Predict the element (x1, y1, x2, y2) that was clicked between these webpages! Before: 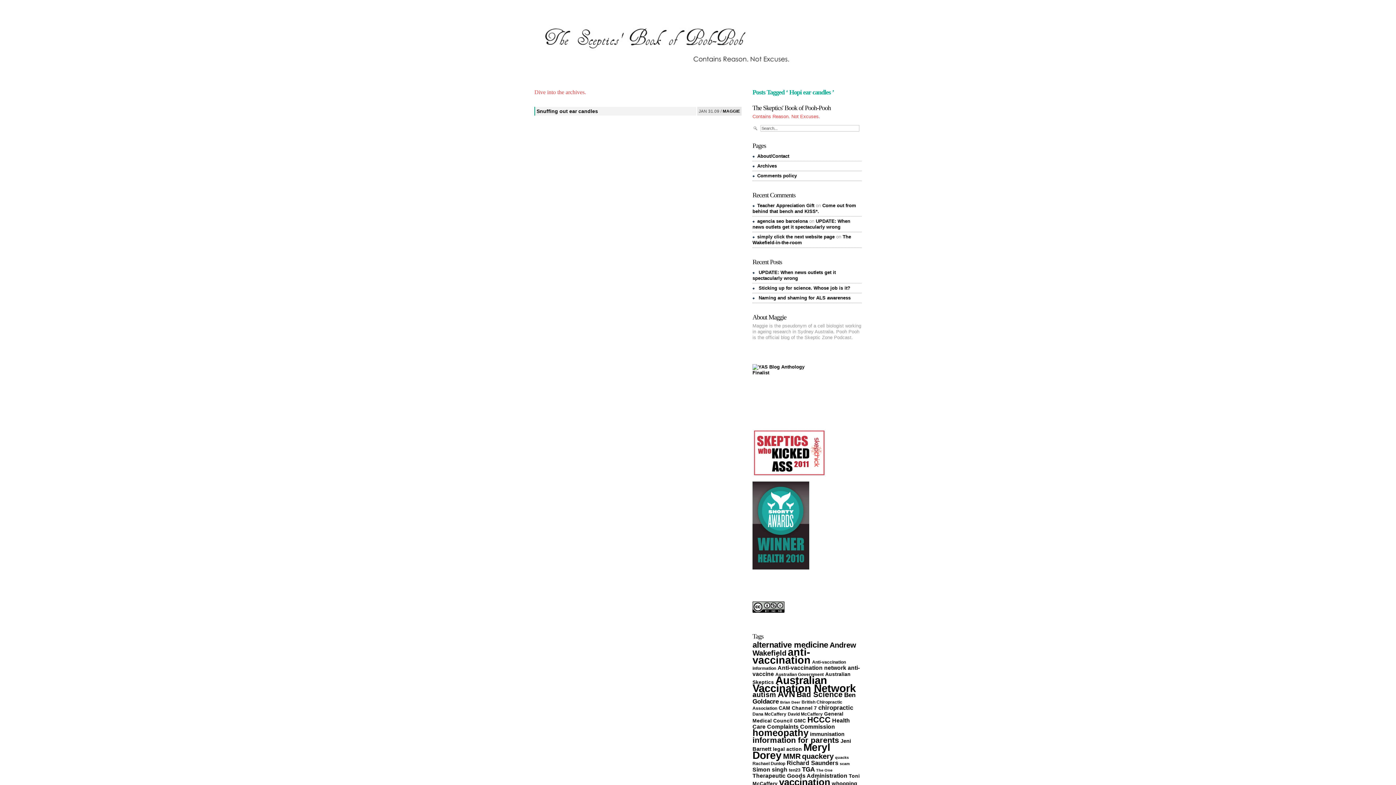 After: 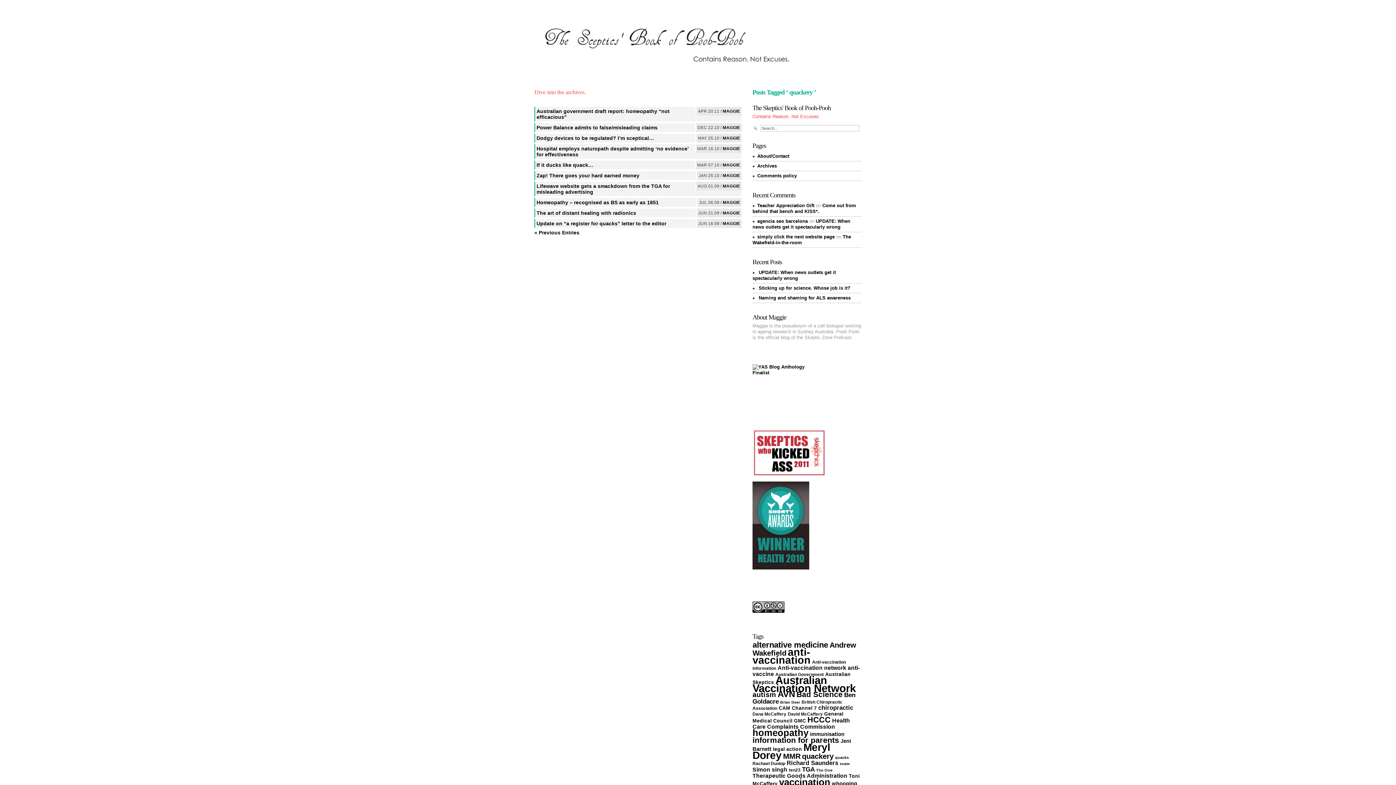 Action: bbox: (802, 752, 833, 760) label: quackery (15 items)